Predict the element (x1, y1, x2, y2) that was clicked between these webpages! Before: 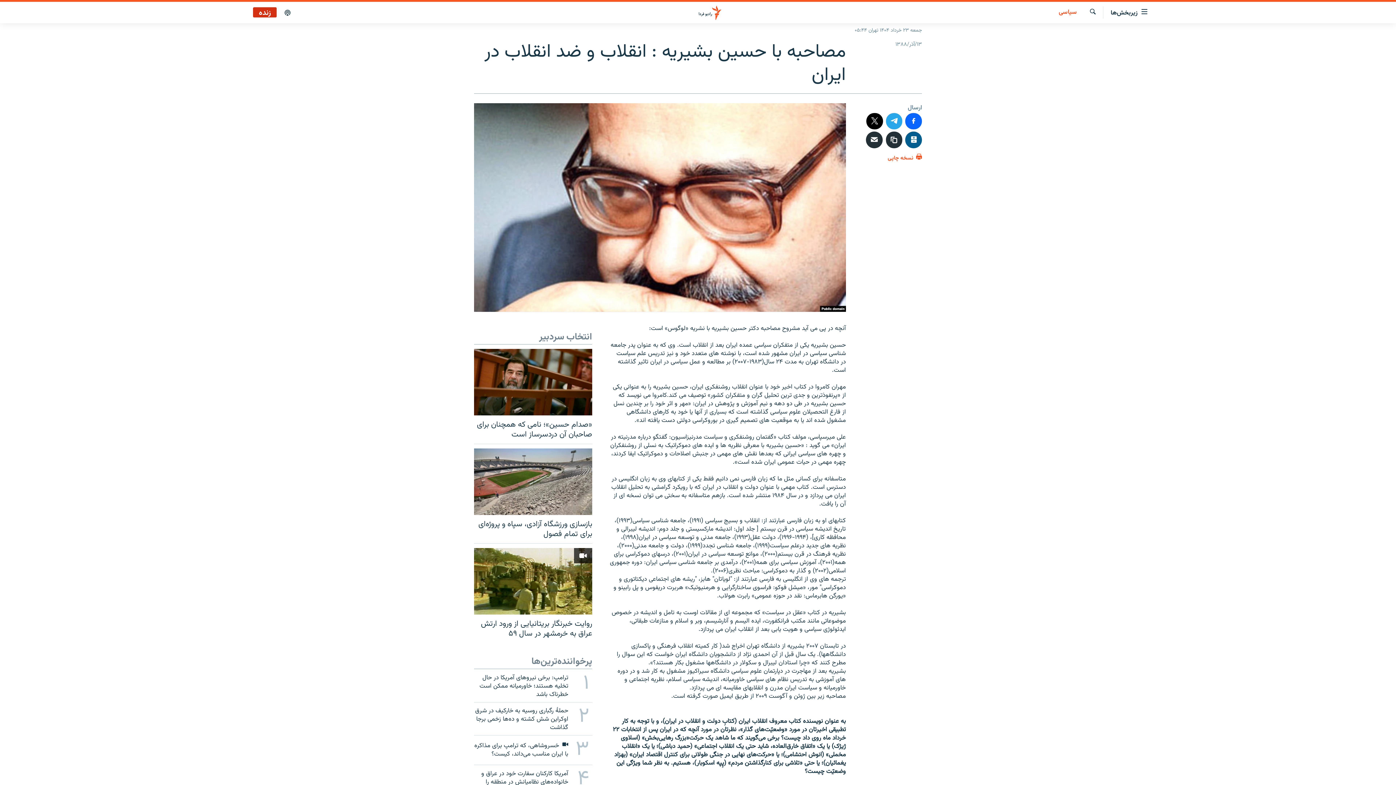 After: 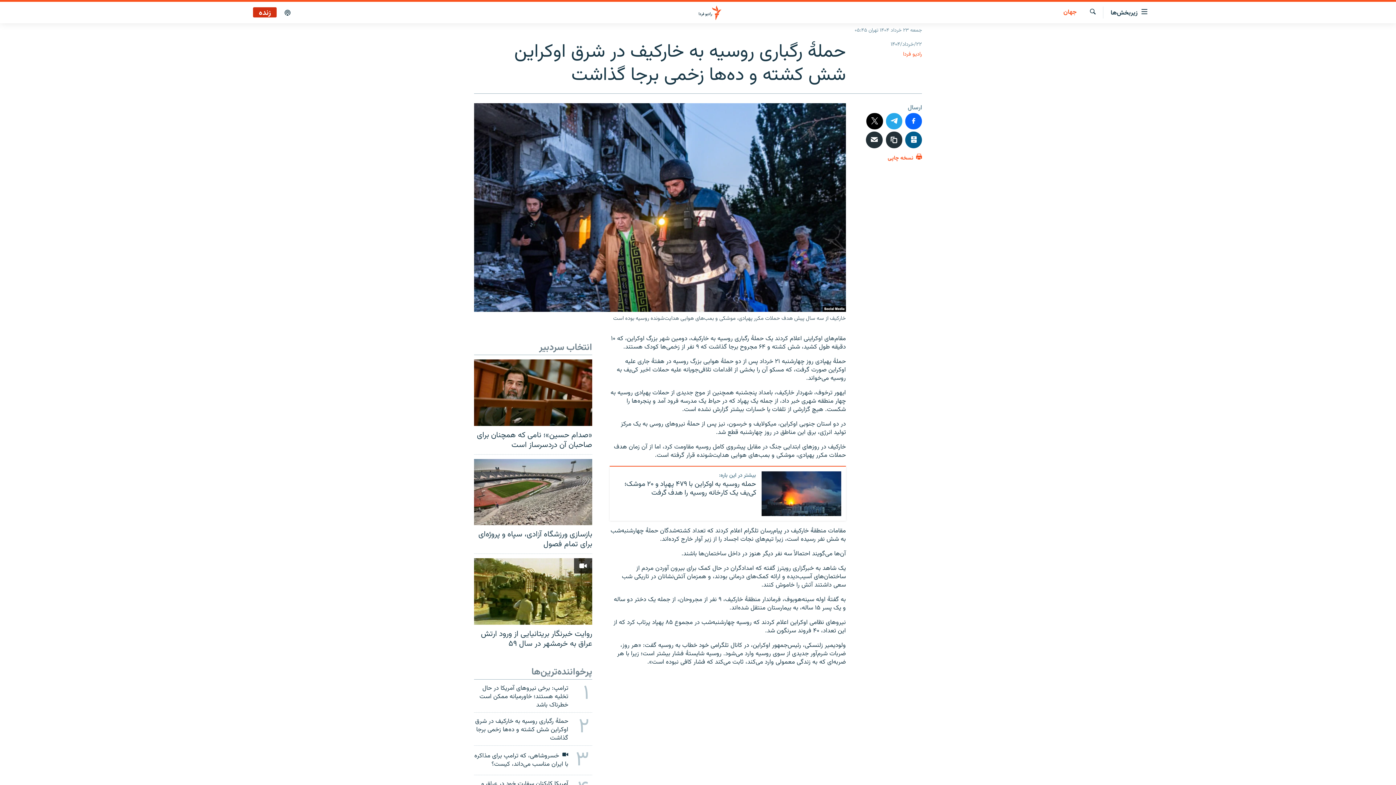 Action: bbox: (469, 702, 596, 735) label: ۲
حملهٔ رگباری روسیه به خارکیف در شرق اوکراین شش کشته و ده‌ها زخمی برجا گذاشت